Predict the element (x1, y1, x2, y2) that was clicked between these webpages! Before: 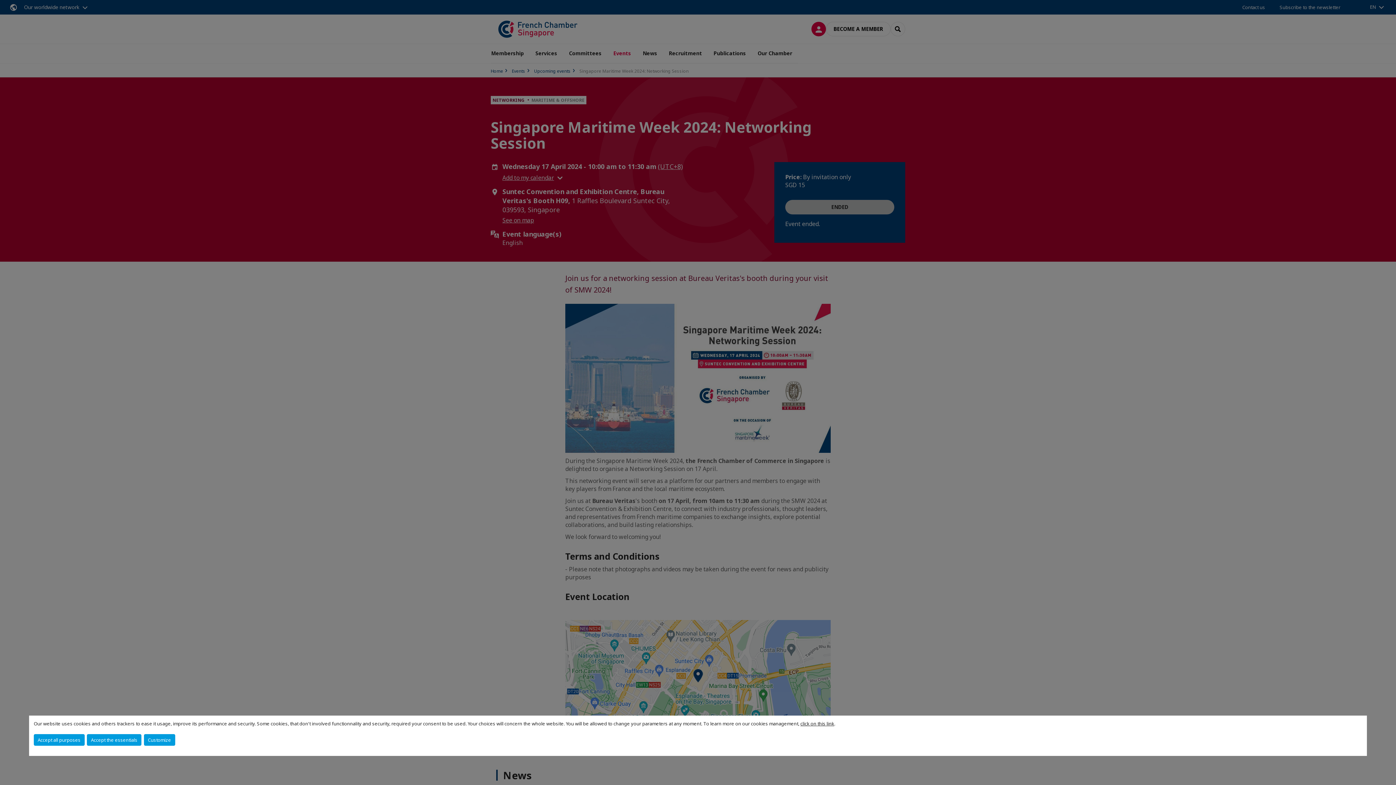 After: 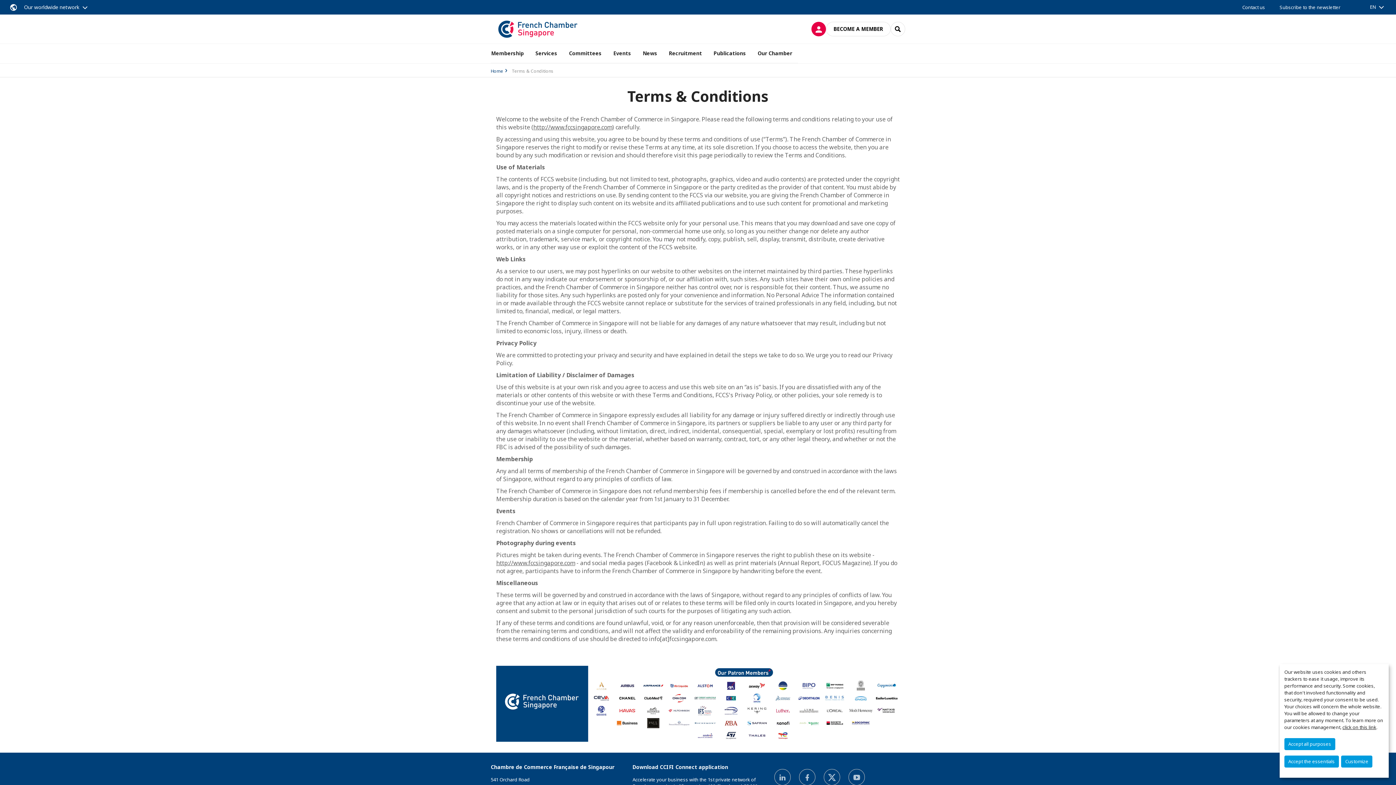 Action: bbox: (800, 720, 834, 727) label: click on this link